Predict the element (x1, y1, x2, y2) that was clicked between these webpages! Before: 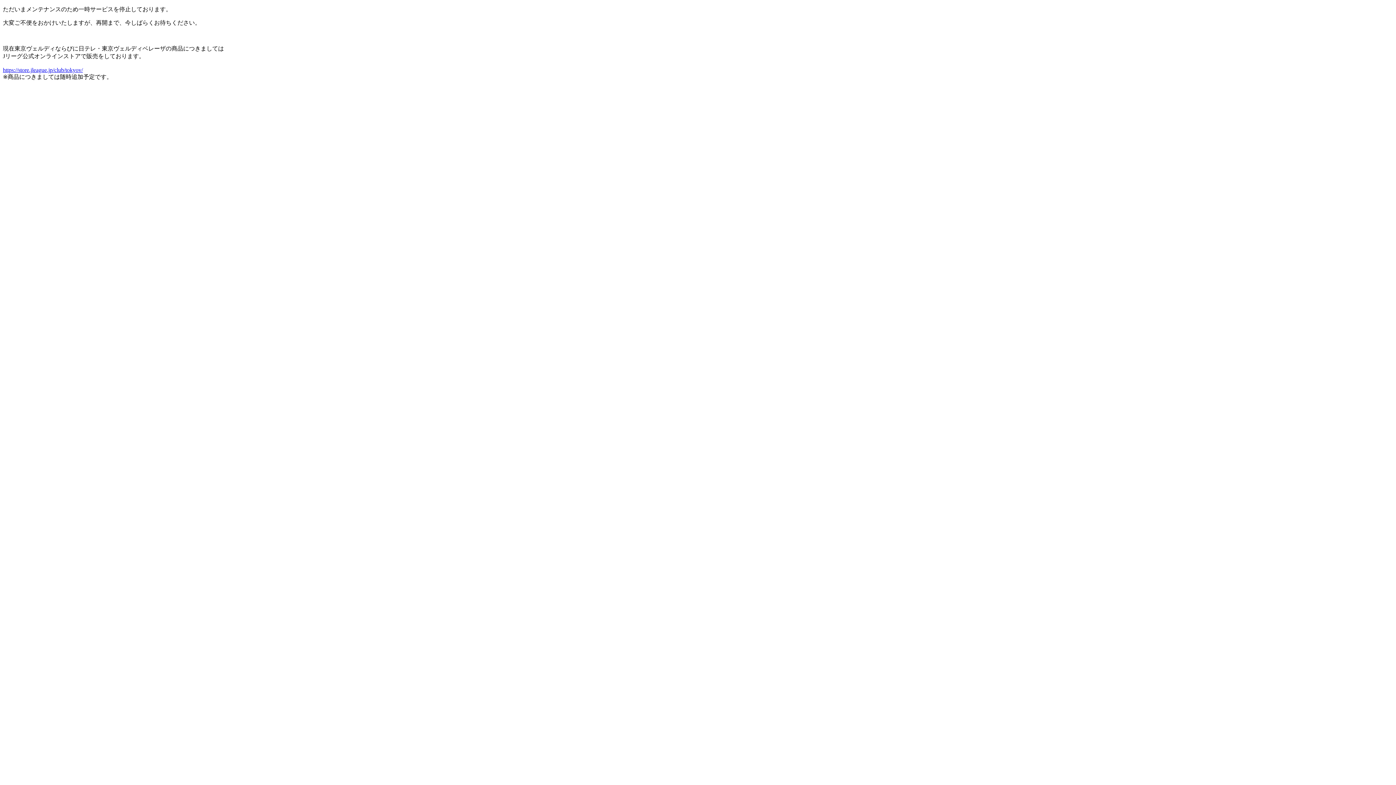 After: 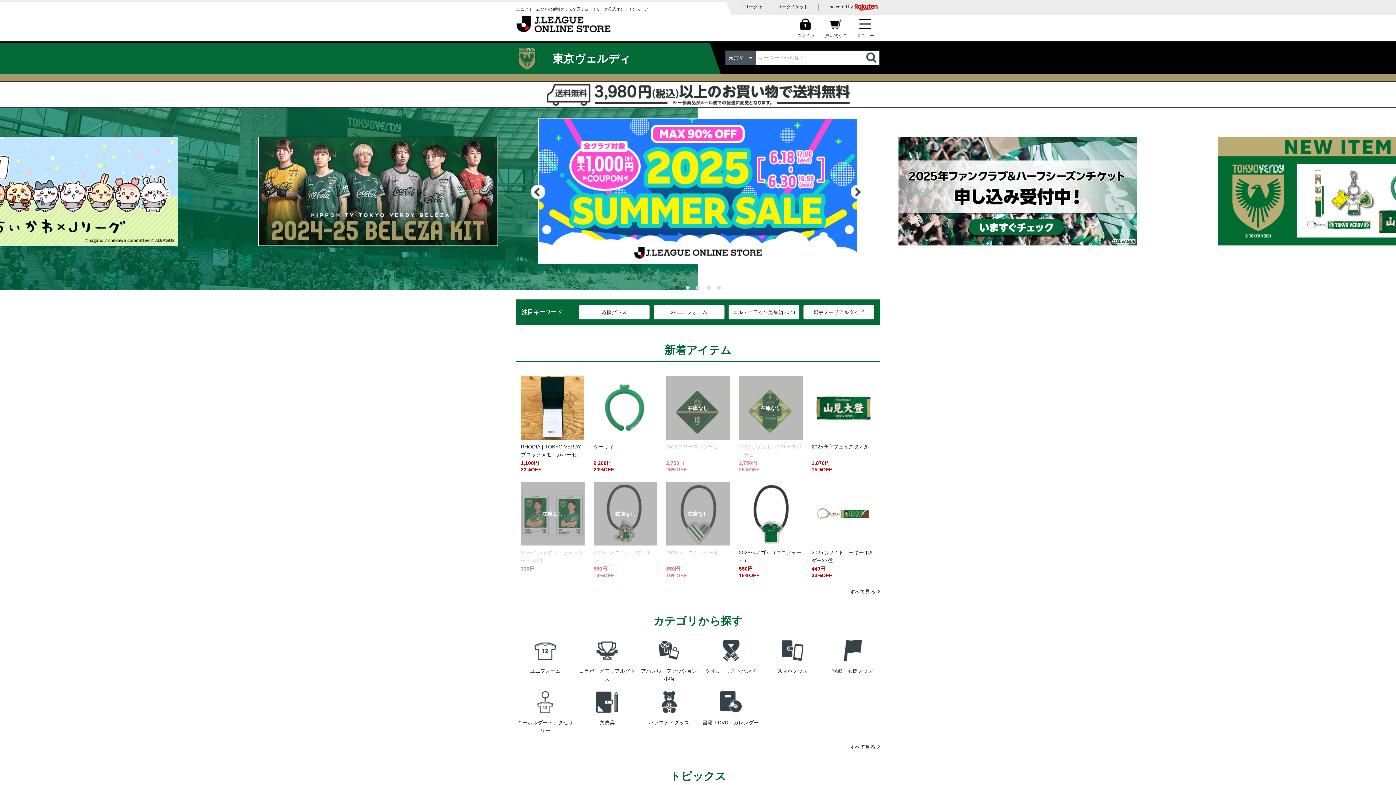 Action: label: https://store.jleague.jp/club/tokyov/ bbox: (2, 66, 82, 73)